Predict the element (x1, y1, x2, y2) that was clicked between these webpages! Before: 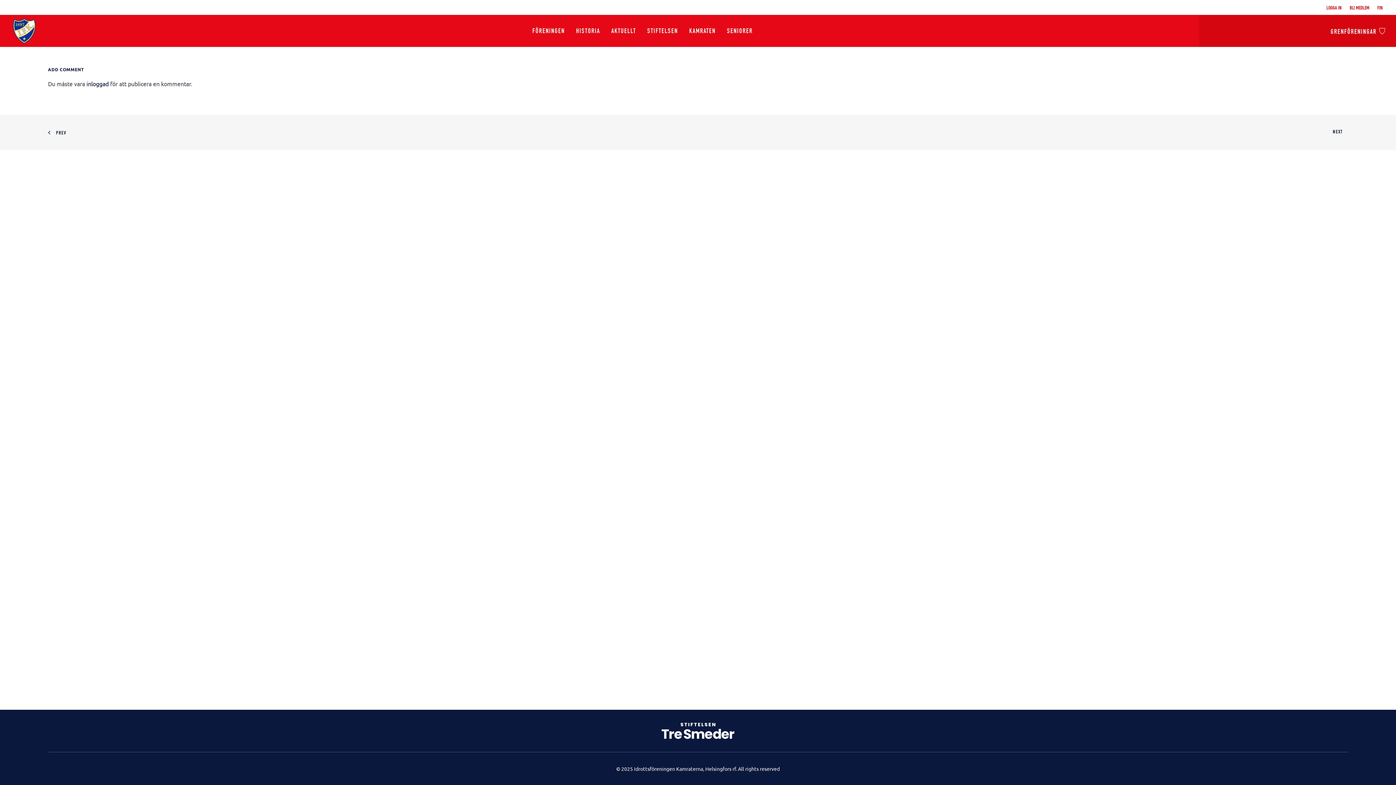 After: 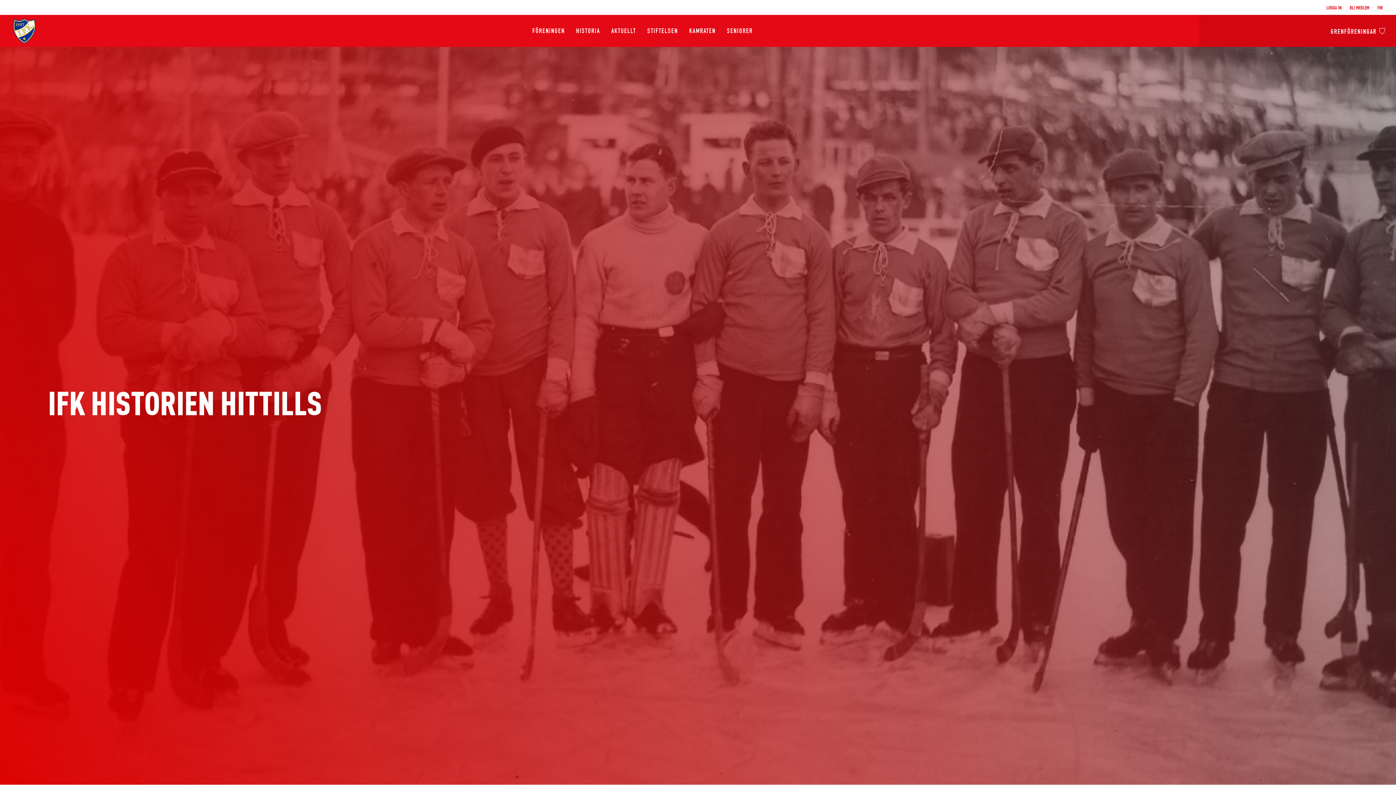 Action: bbox: (571, 16, 605, 46) label: HISTORIA